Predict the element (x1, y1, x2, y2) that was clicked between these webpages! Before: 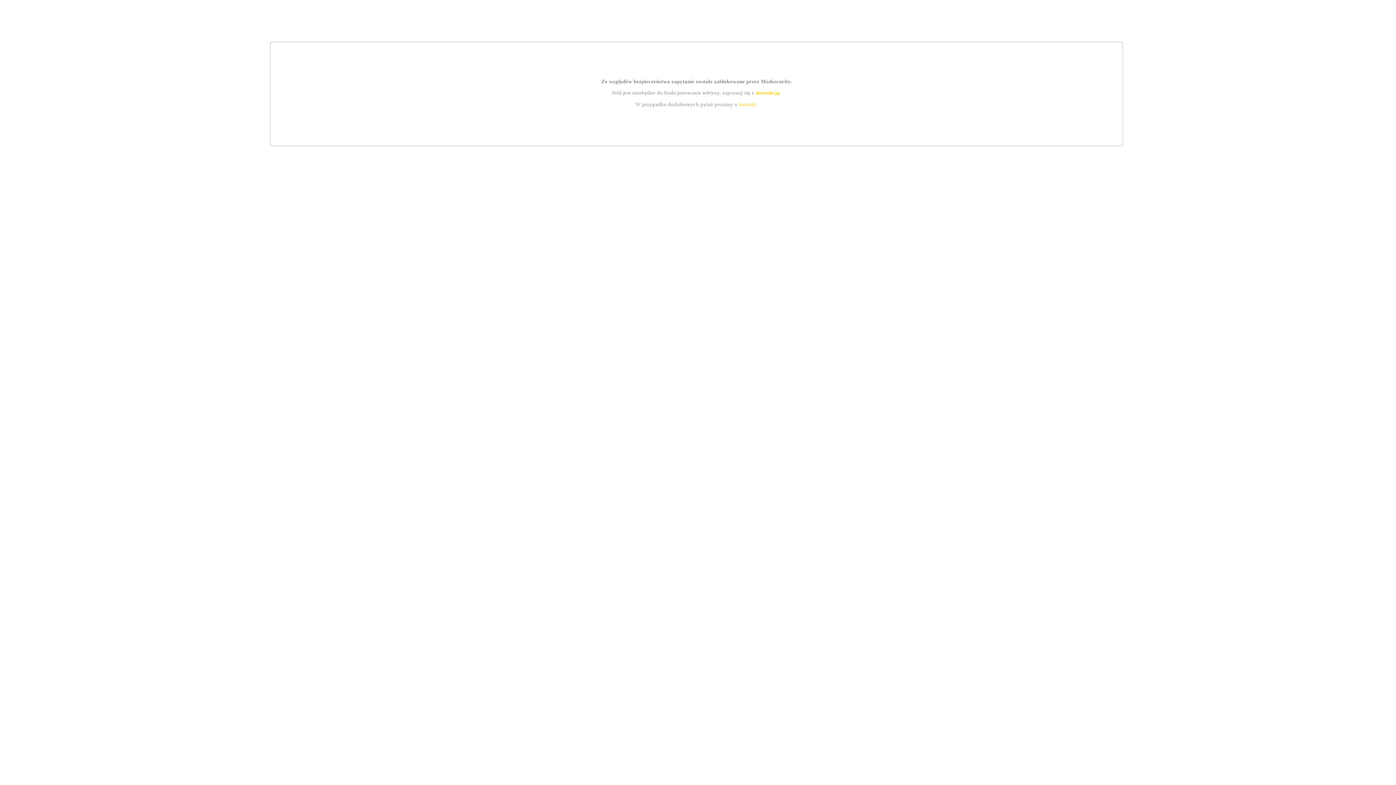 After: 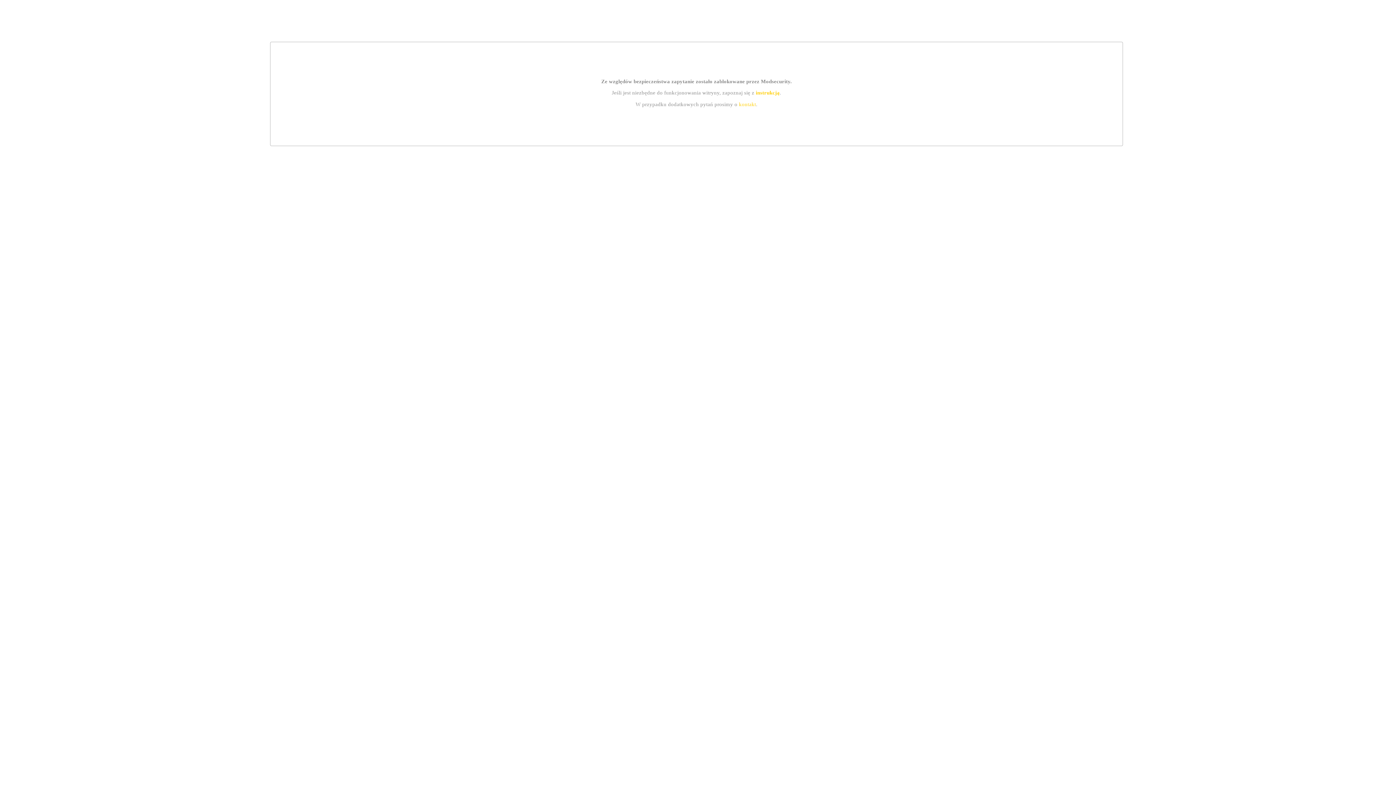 Action: bbox: (755, 89, 779, 95) label: instrukcją